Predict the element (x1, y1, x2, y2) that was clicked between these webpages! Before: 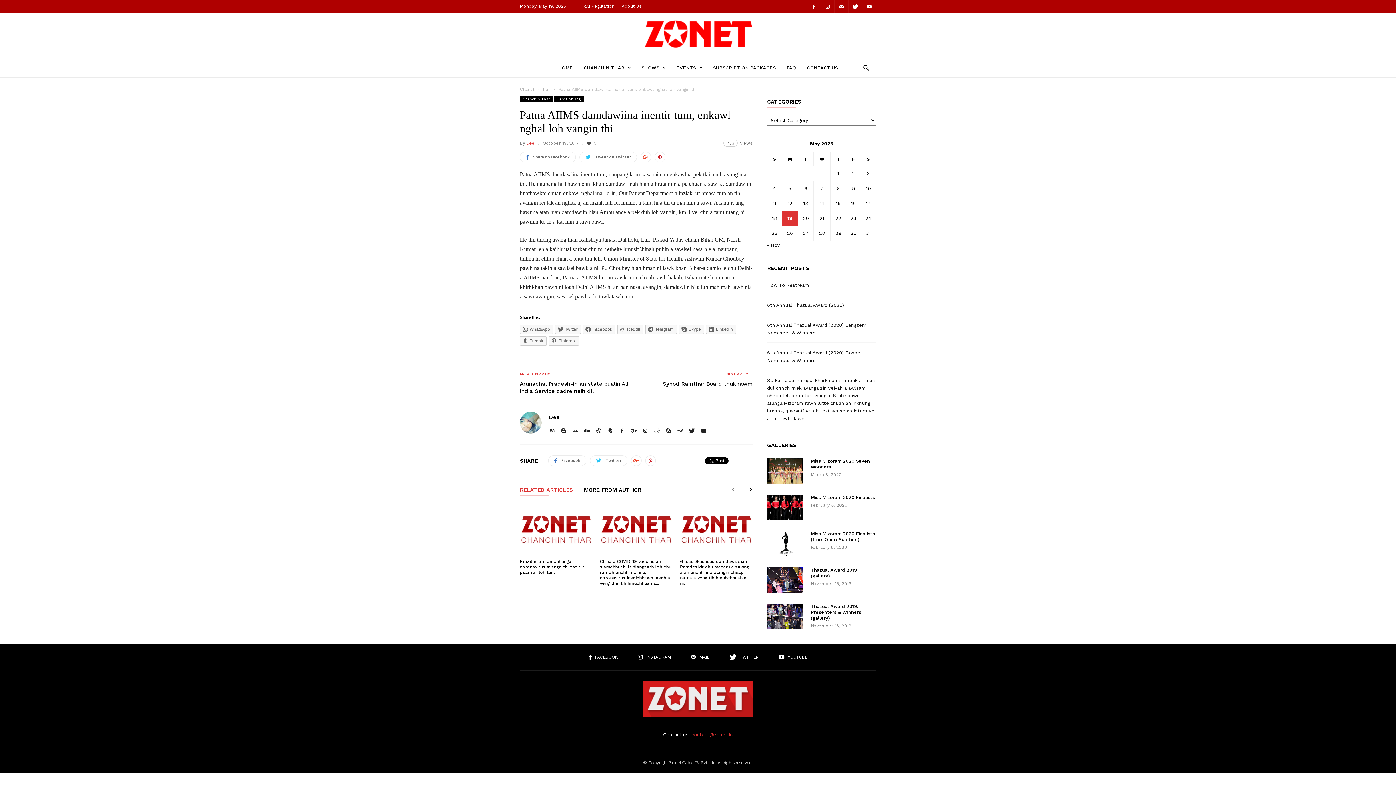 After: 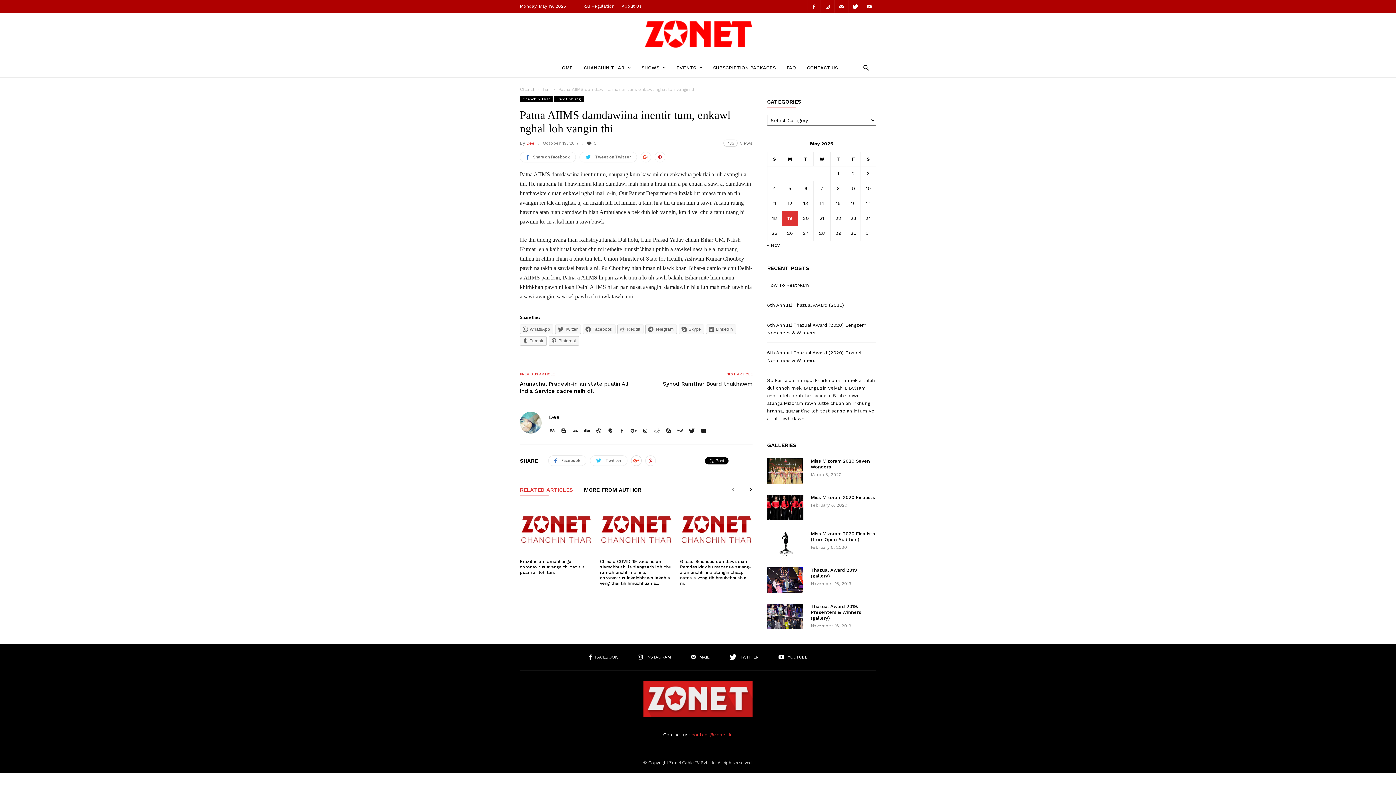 Action: bbox: (631, 455, 641, 466)